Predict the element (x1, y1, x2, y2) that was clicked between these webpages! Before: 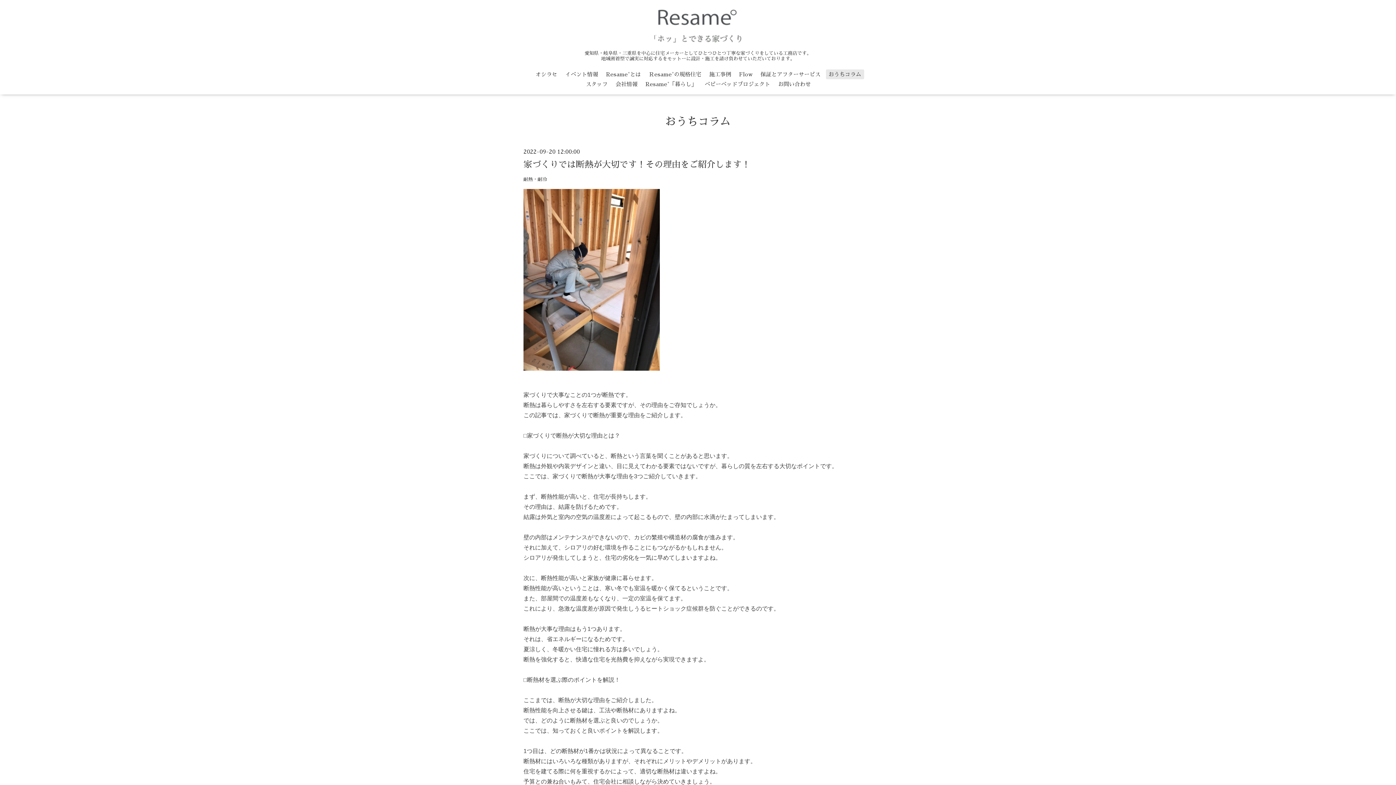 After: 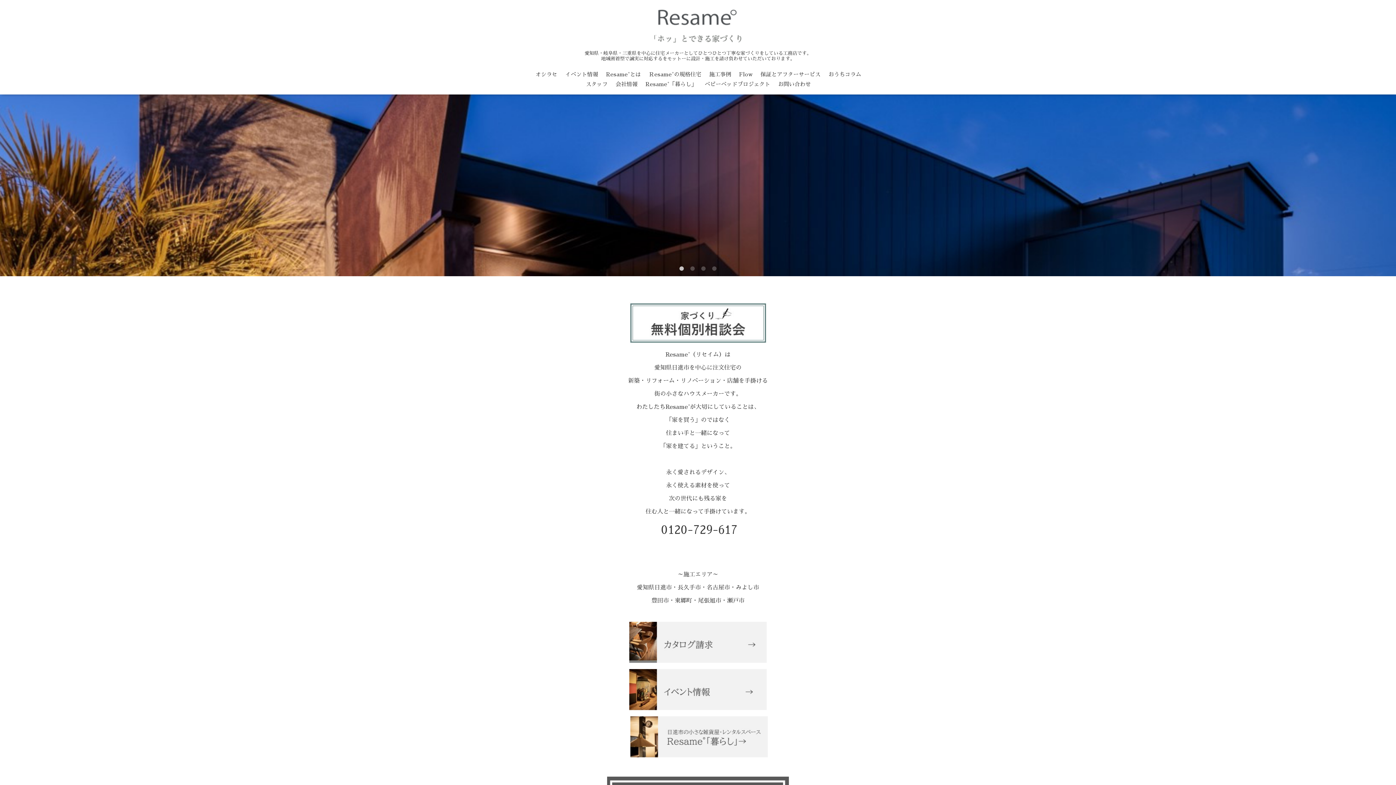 Action: bbox: (654, 37, 741, 43)